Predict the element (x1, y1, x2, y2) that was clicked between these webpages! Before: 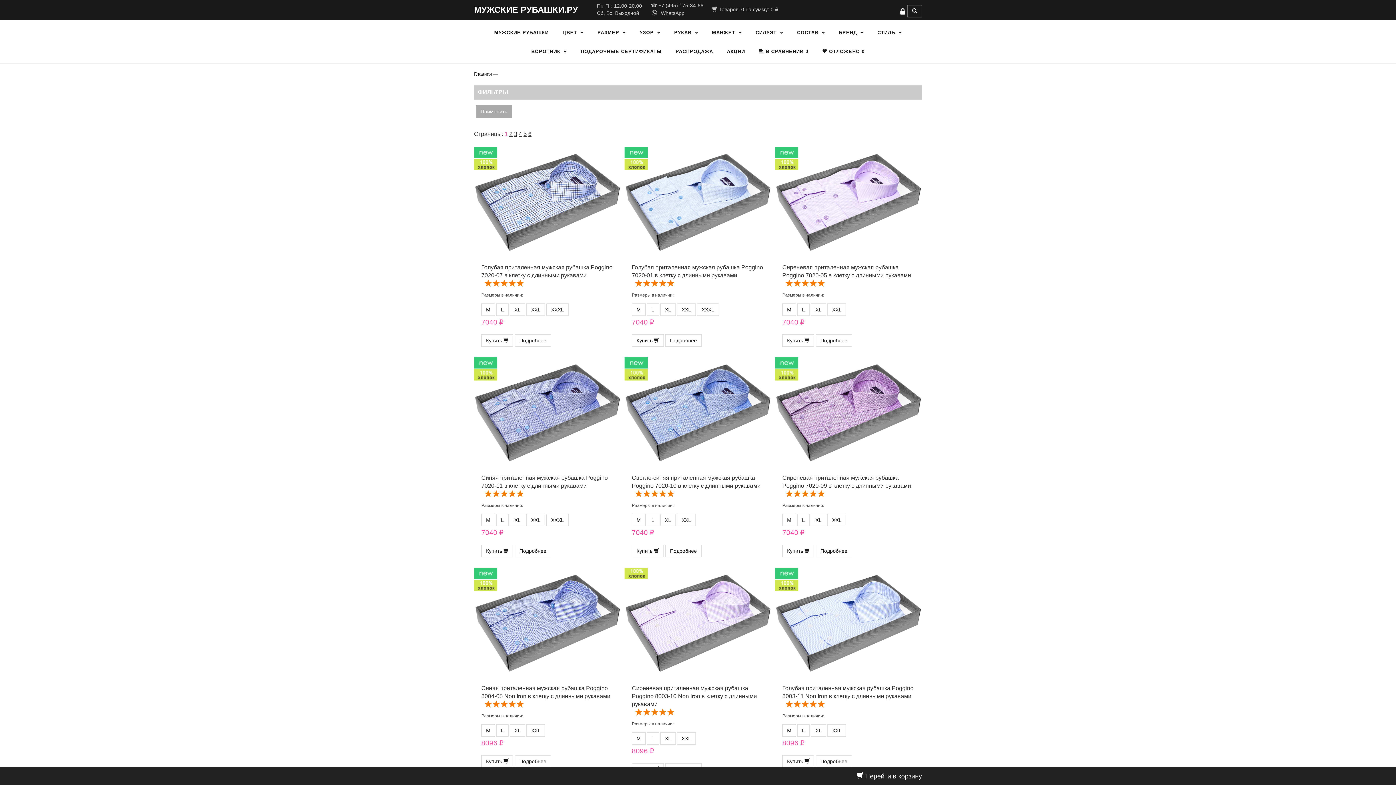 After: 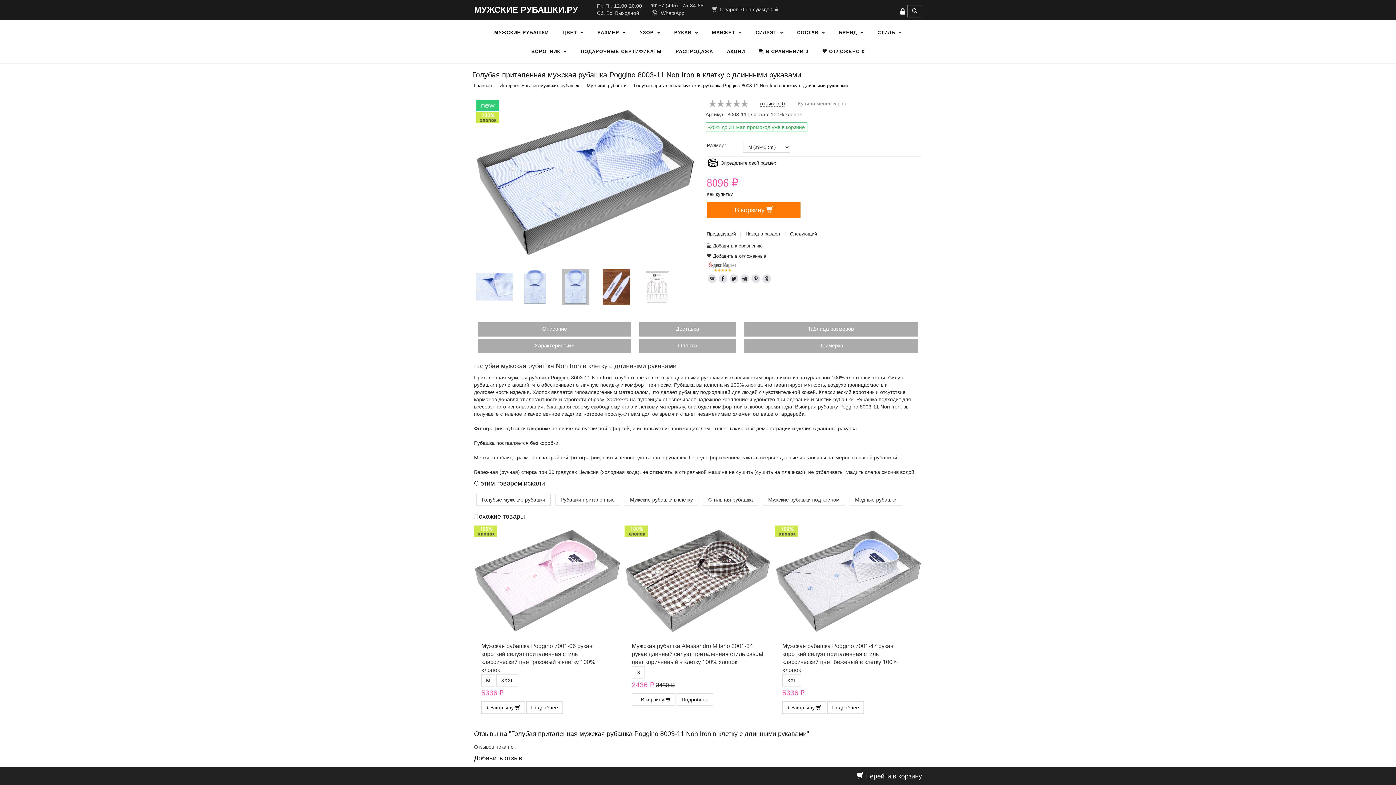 Action: bbox: (775, 568, 922, 679)